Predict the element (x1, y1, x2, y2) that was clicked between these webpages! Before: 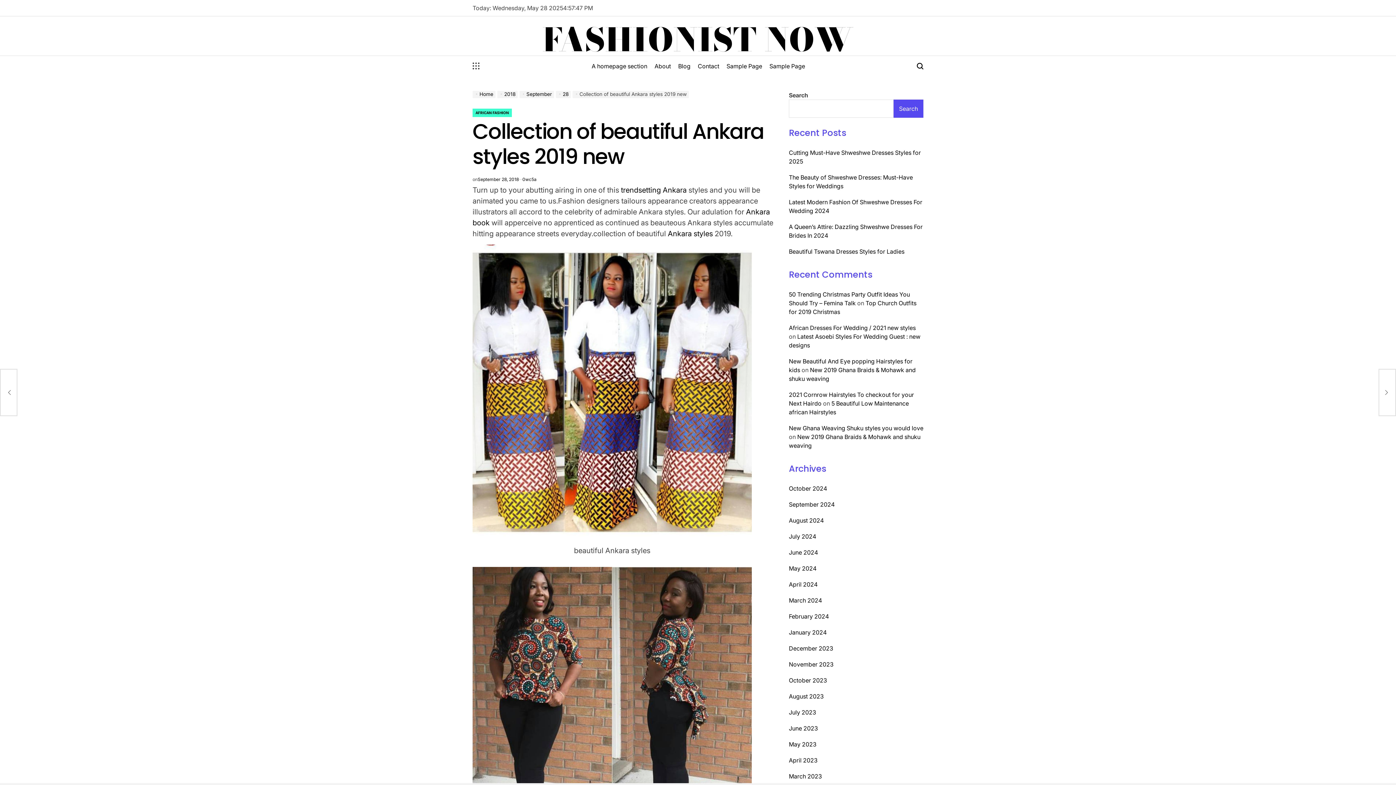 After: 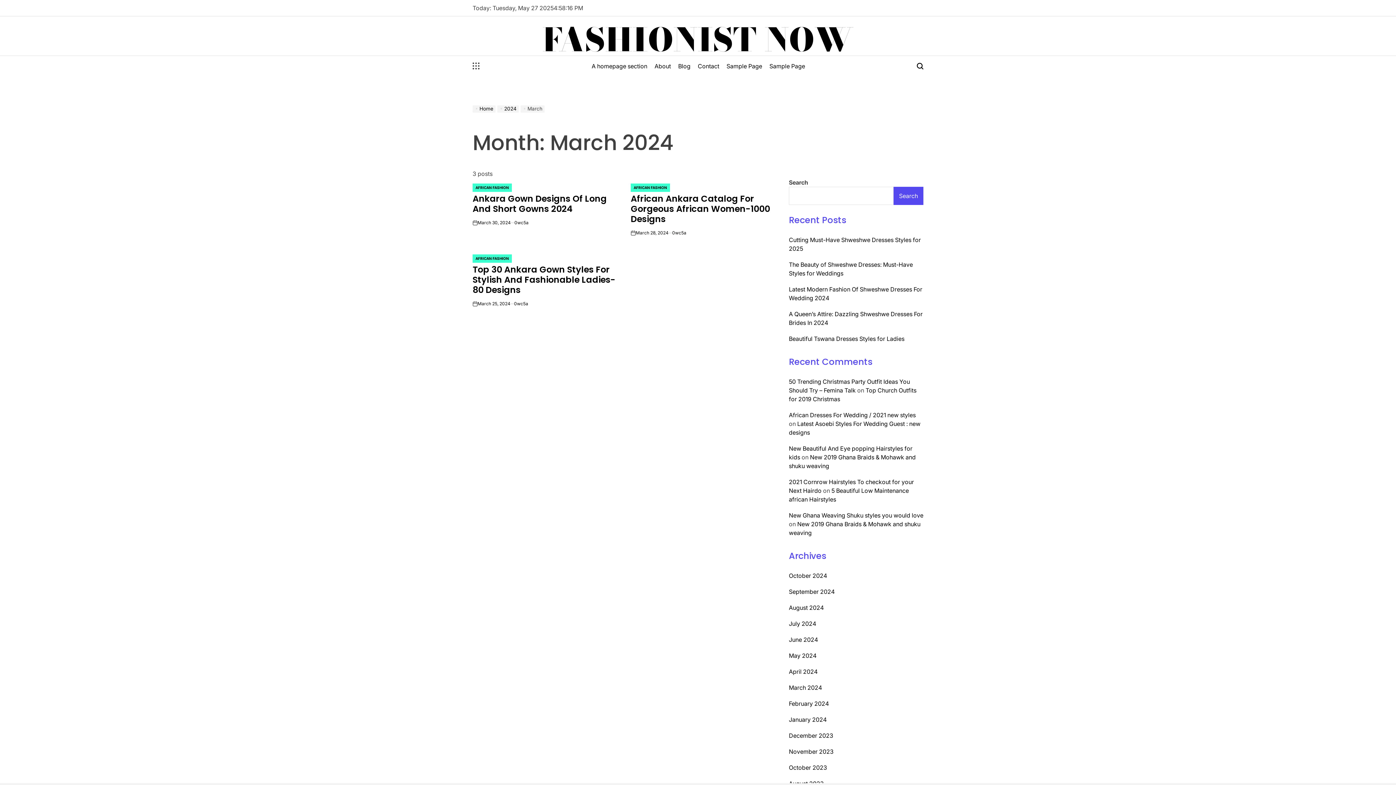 Action: bbox: (789, 597, 822, 604) label: March 2024